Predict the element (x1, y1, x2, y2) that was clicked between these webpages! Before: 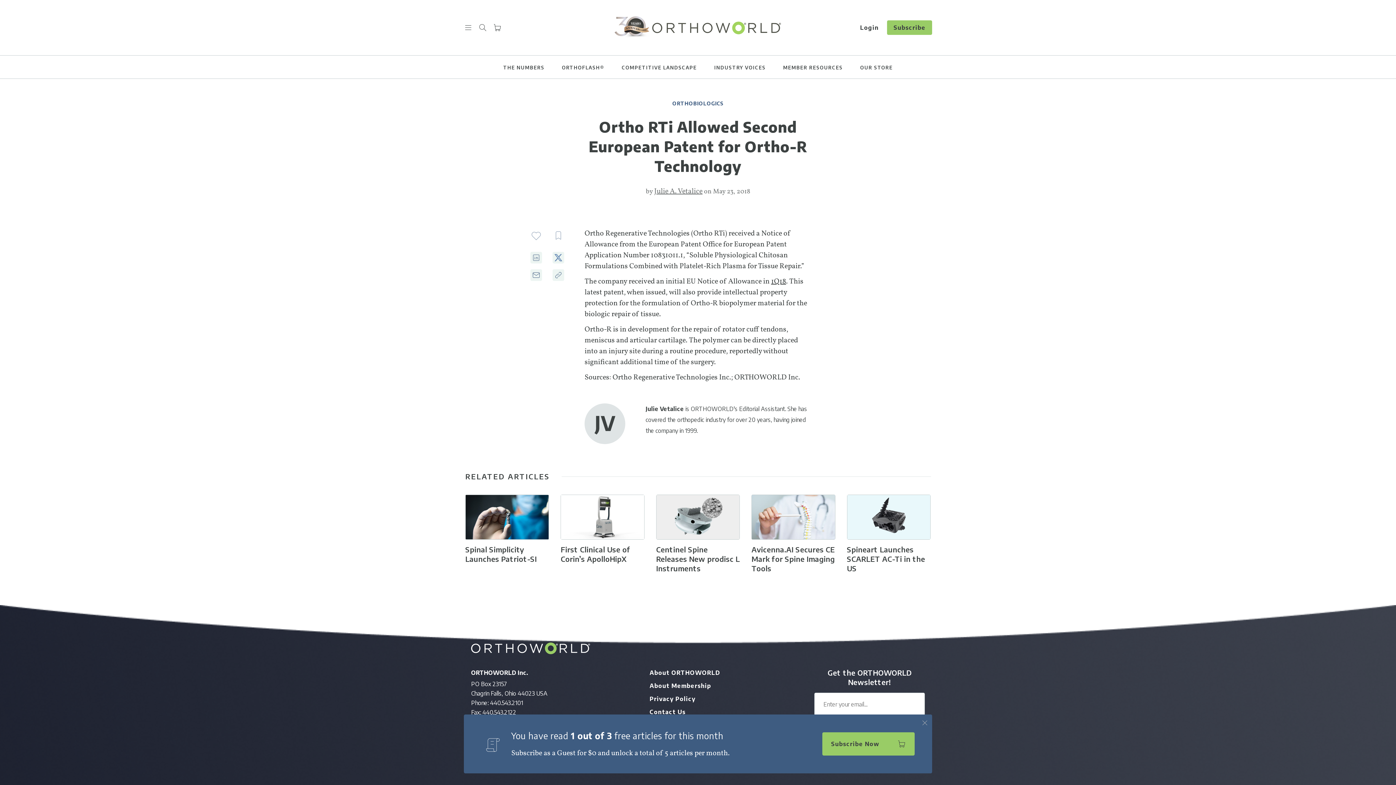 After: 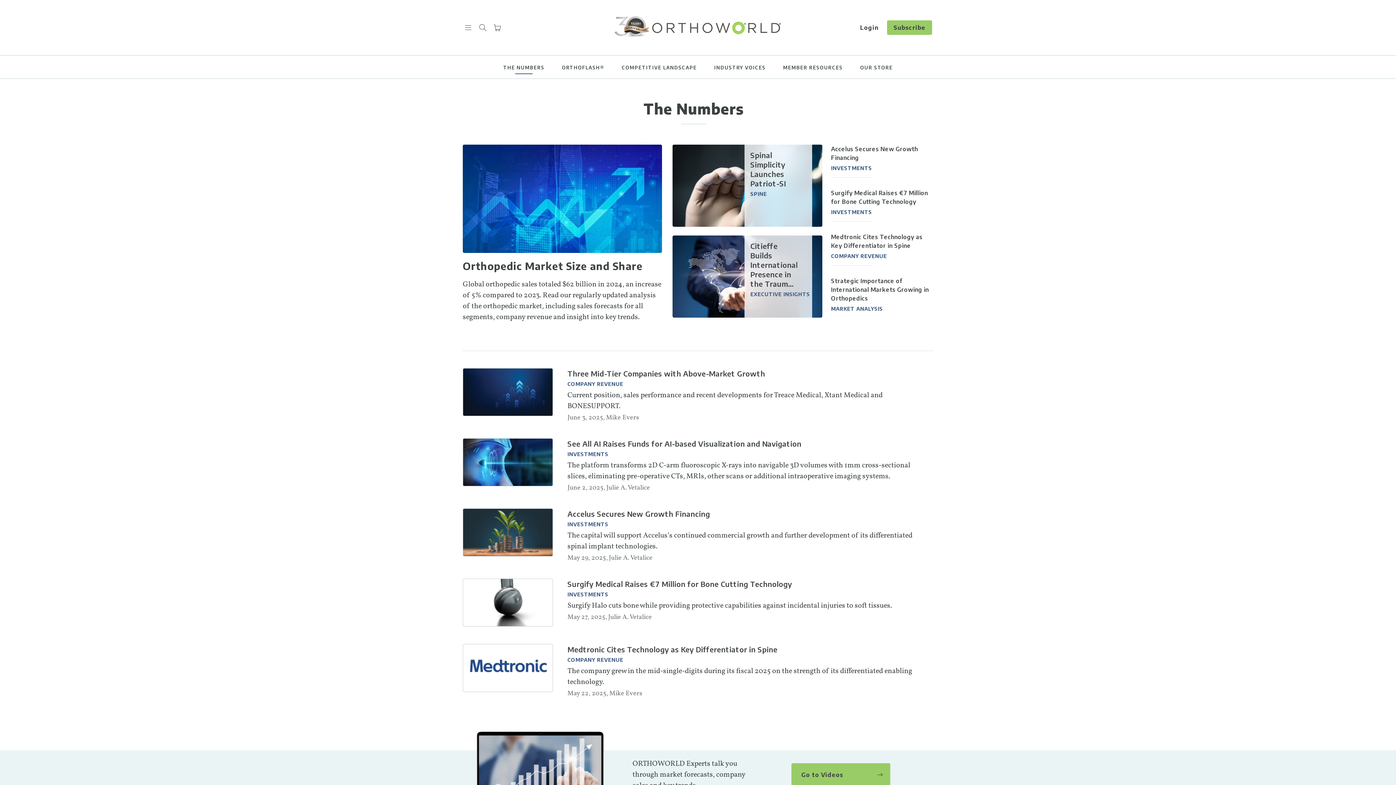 Action: bbox: (494, 64, 553, 70) label: THE NUMBERS